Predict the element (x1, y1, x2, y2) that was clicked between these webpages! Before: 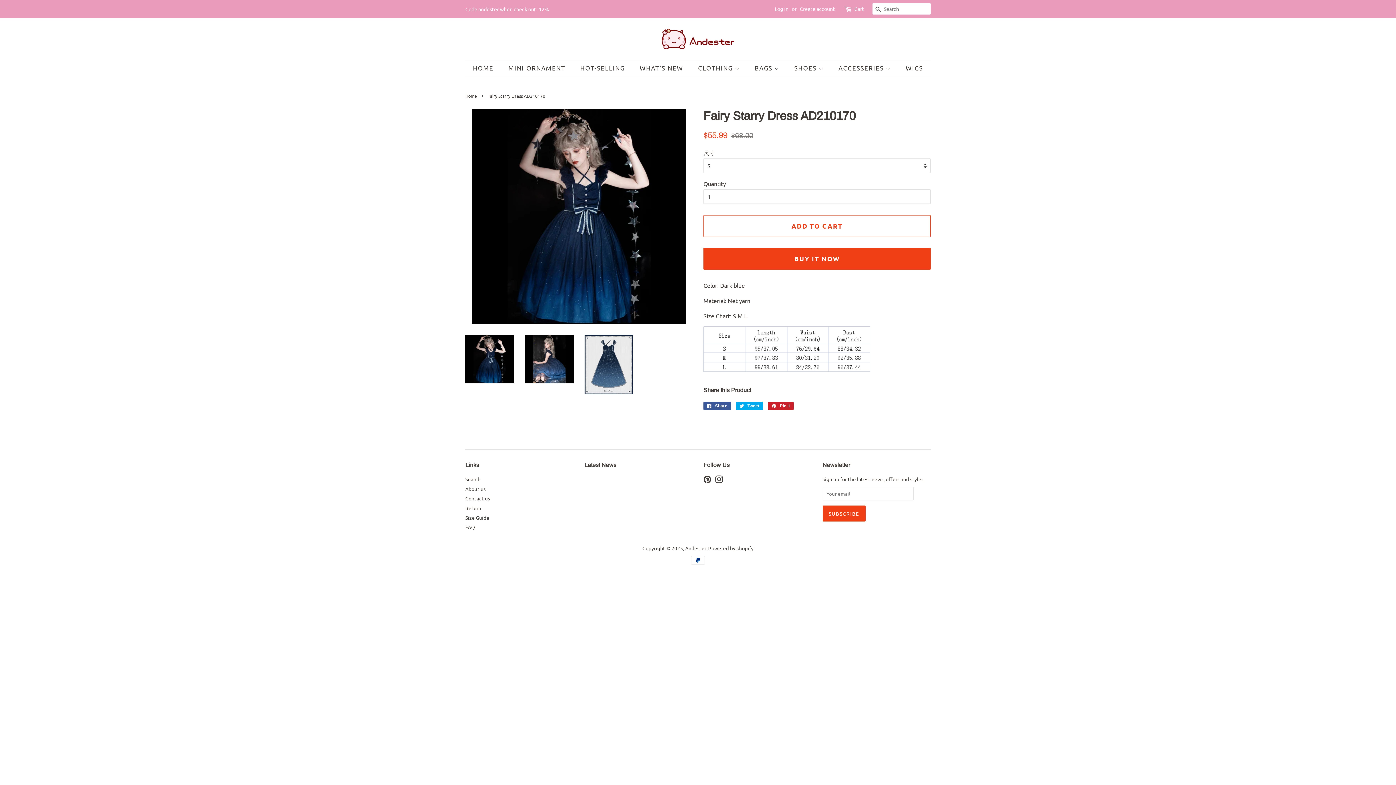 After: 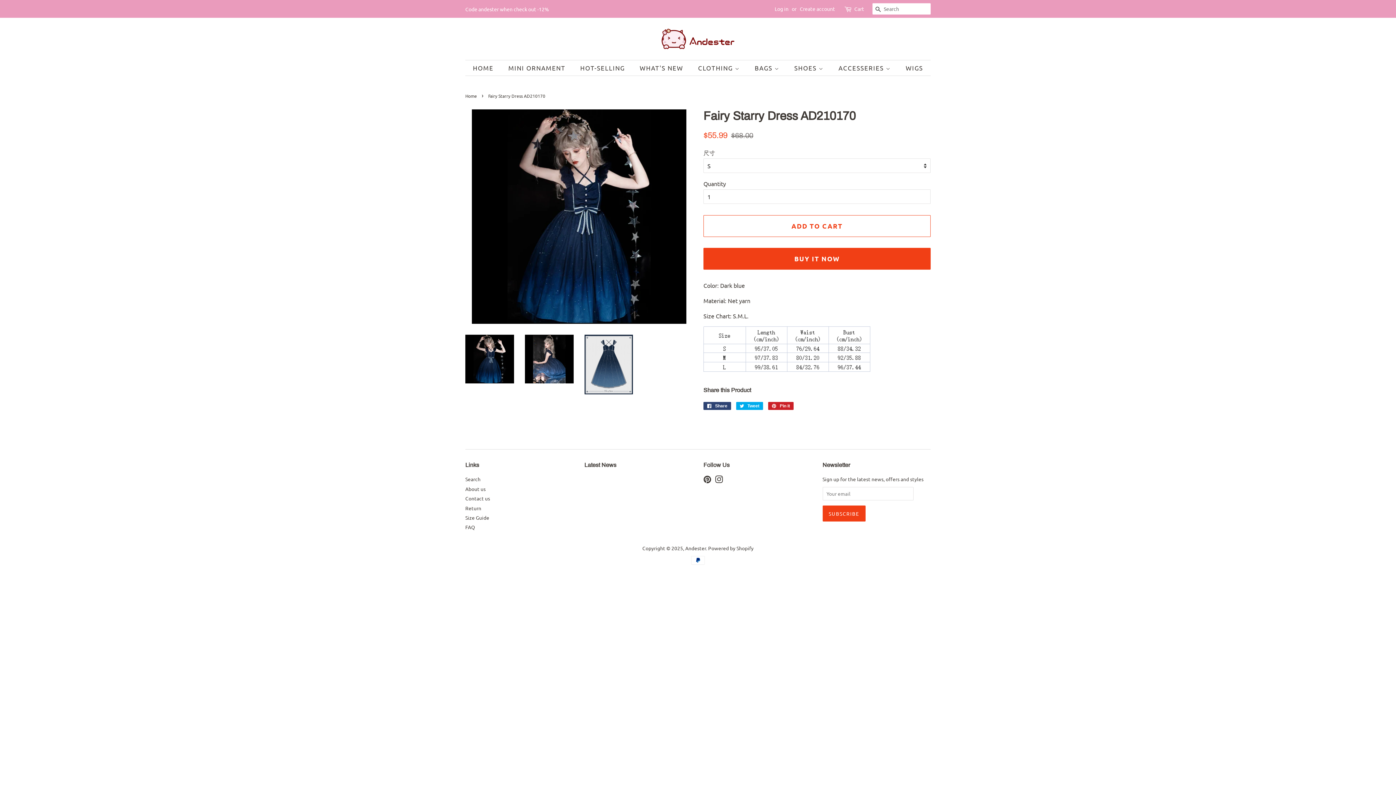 Action: label:  Share
Share on Facebook bbox: (703, 402, 731, 410)